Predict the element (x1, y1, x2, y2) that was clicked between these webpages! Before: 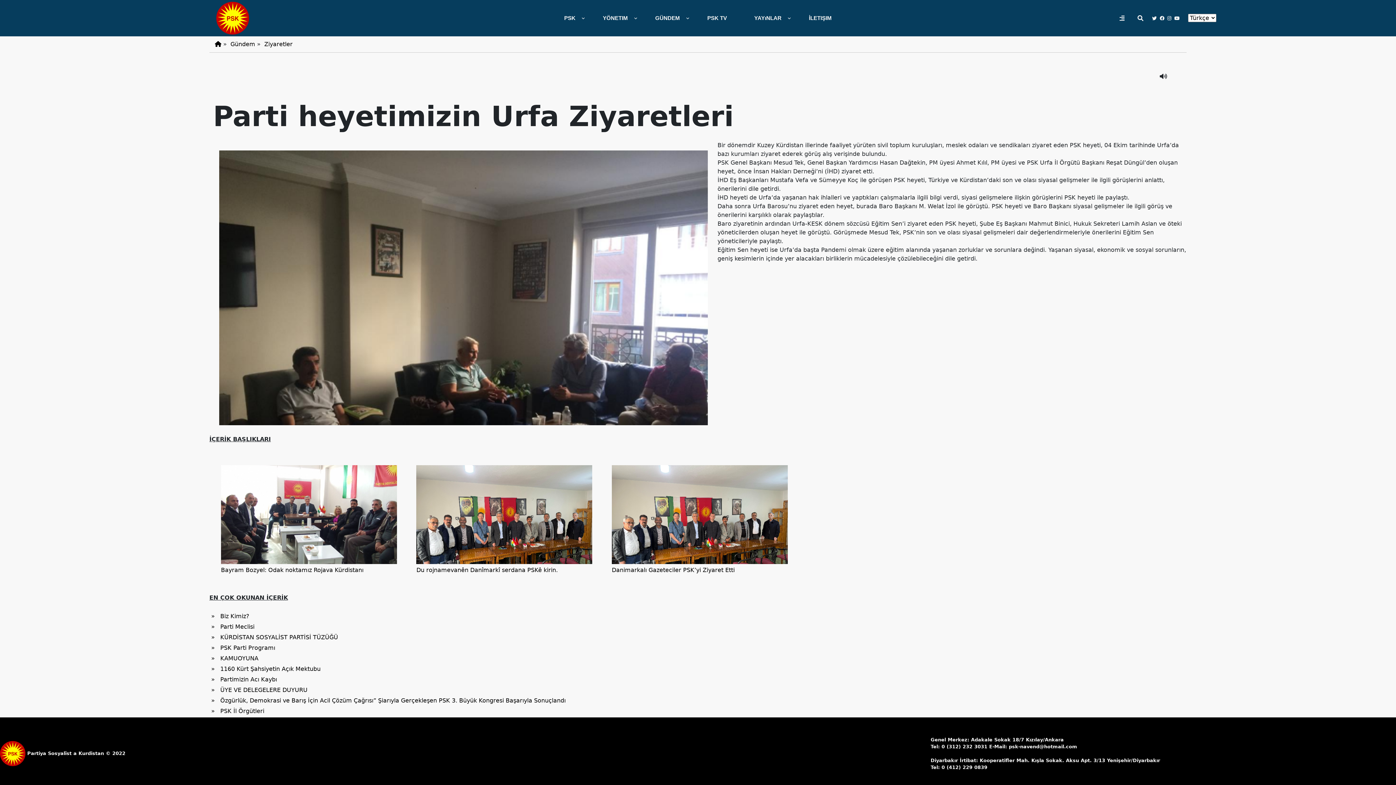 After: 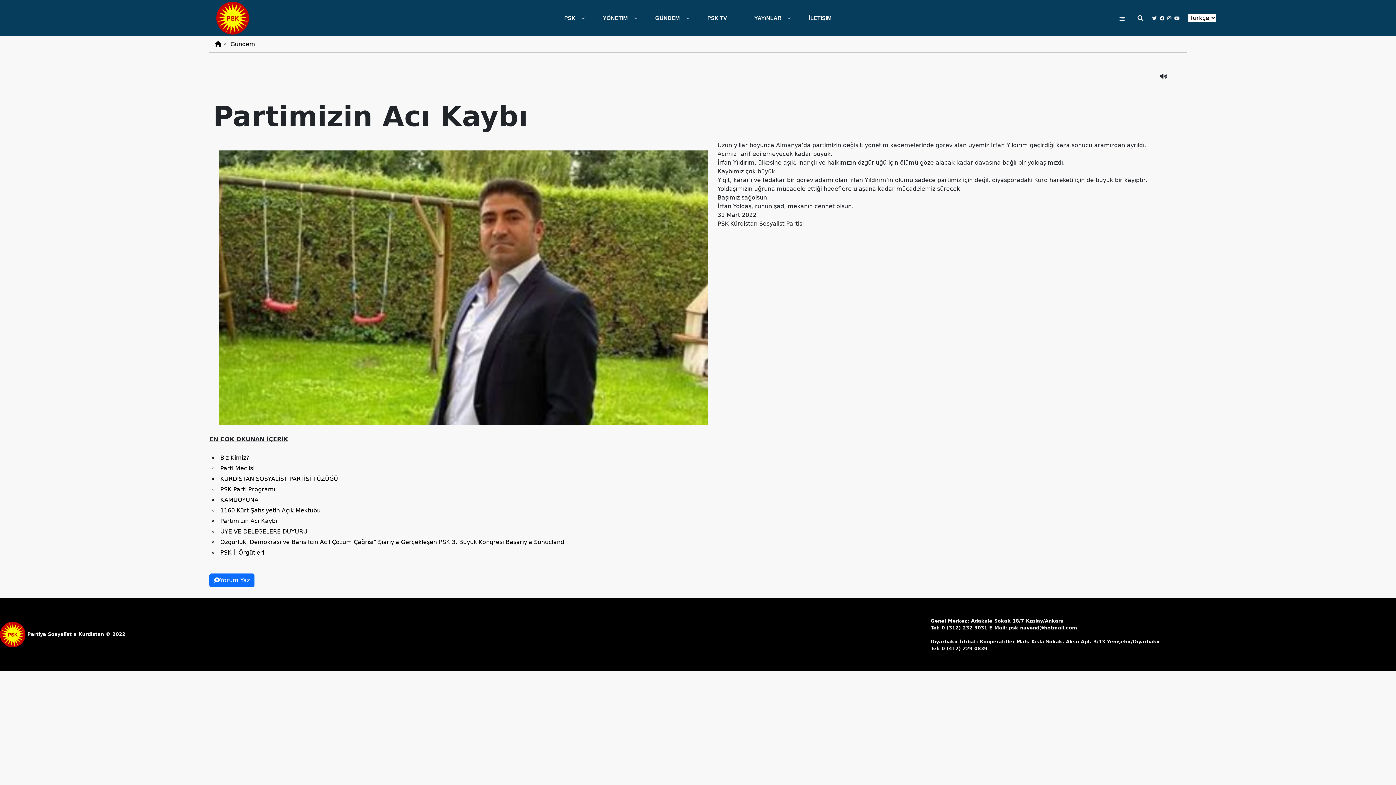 Action: bbox: (211, 676, 277, 683) label: »   Partimizin Acı Kaybı